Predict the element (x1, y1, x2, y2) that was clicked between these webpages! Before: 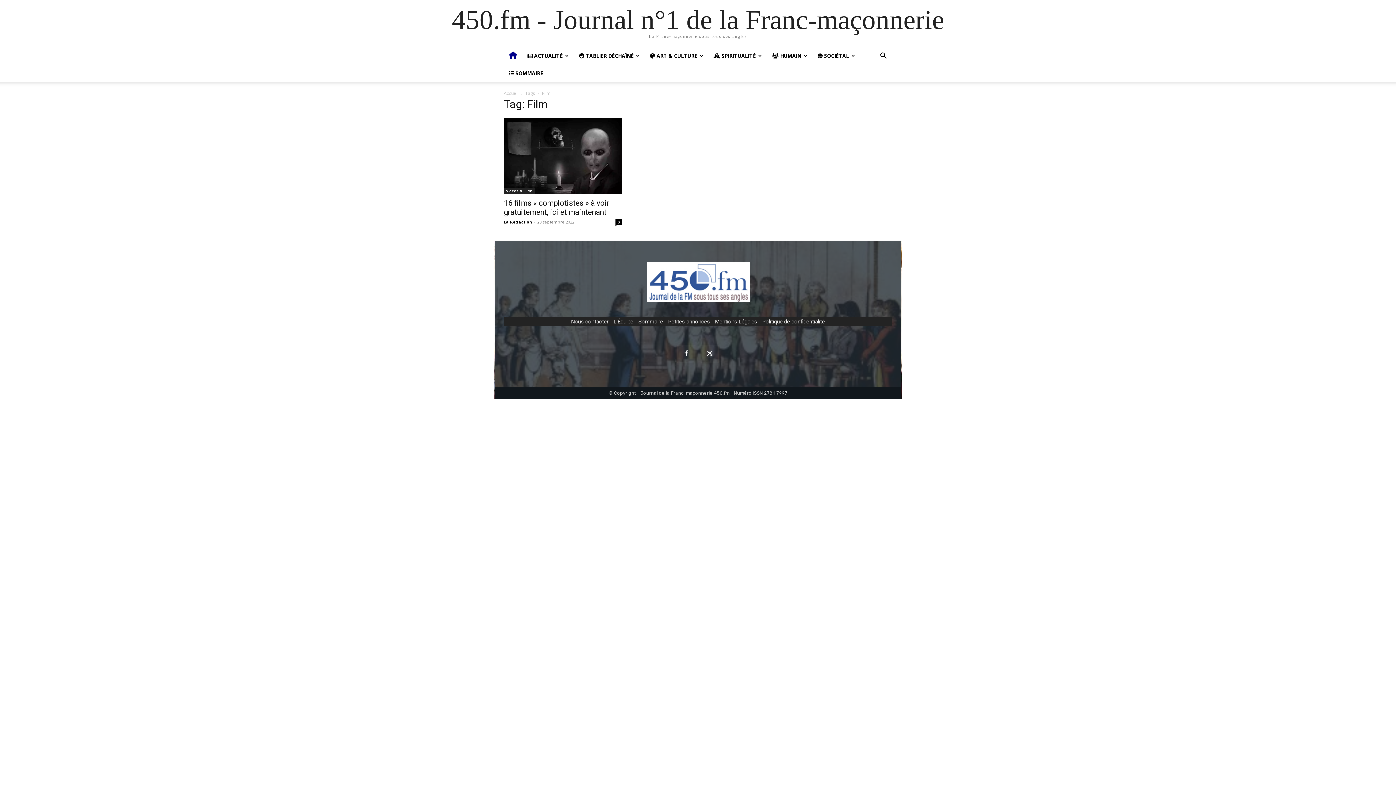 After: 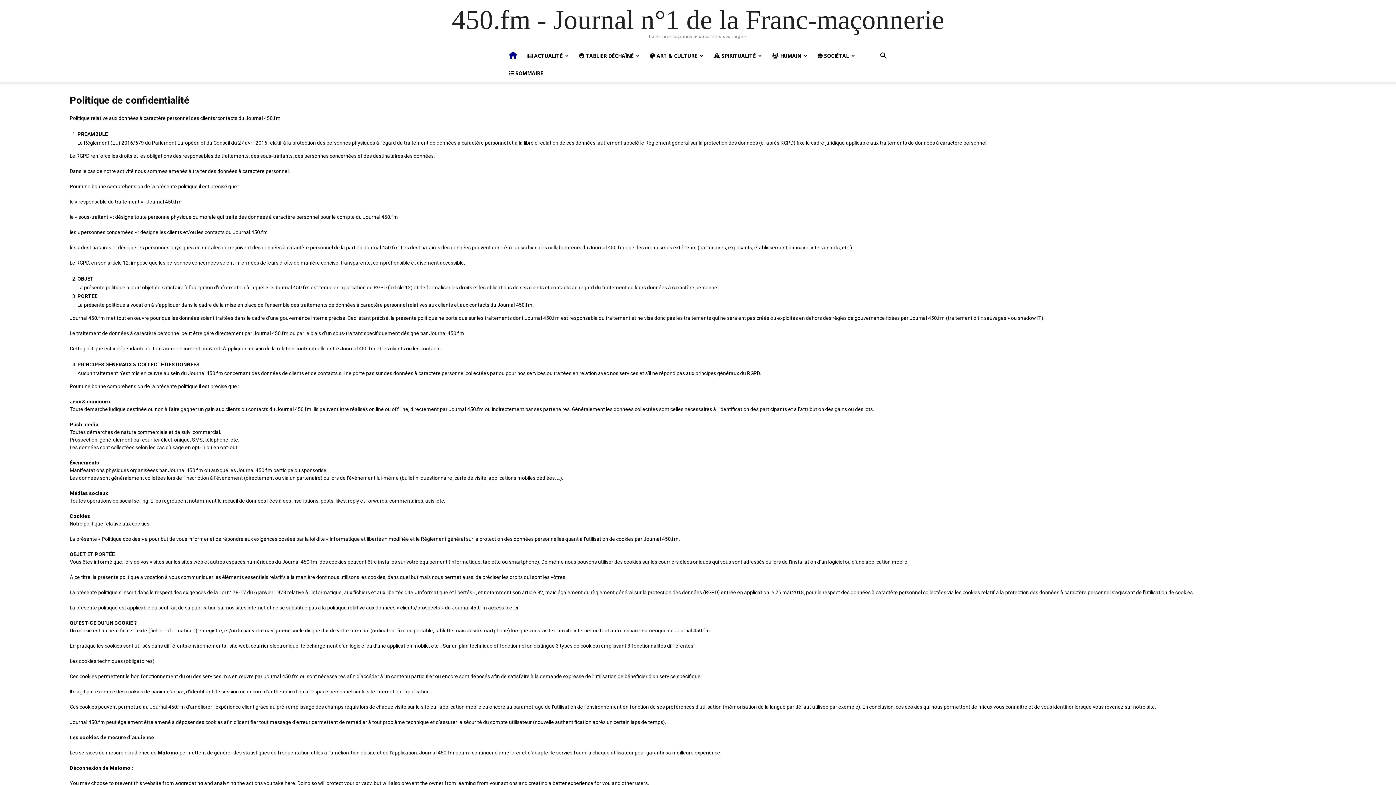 Action: label: Politique de confidentialité bbox: (762, 318, 825, 325)